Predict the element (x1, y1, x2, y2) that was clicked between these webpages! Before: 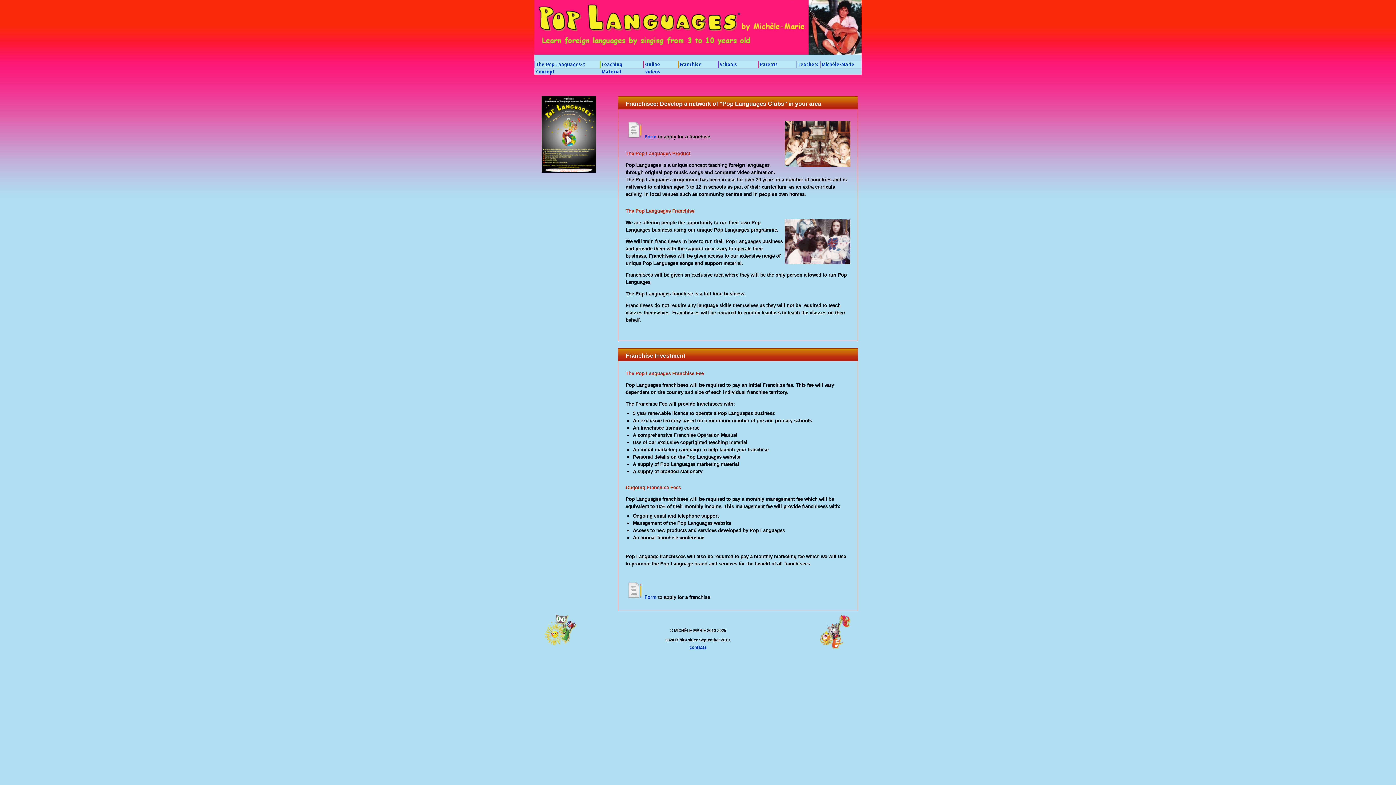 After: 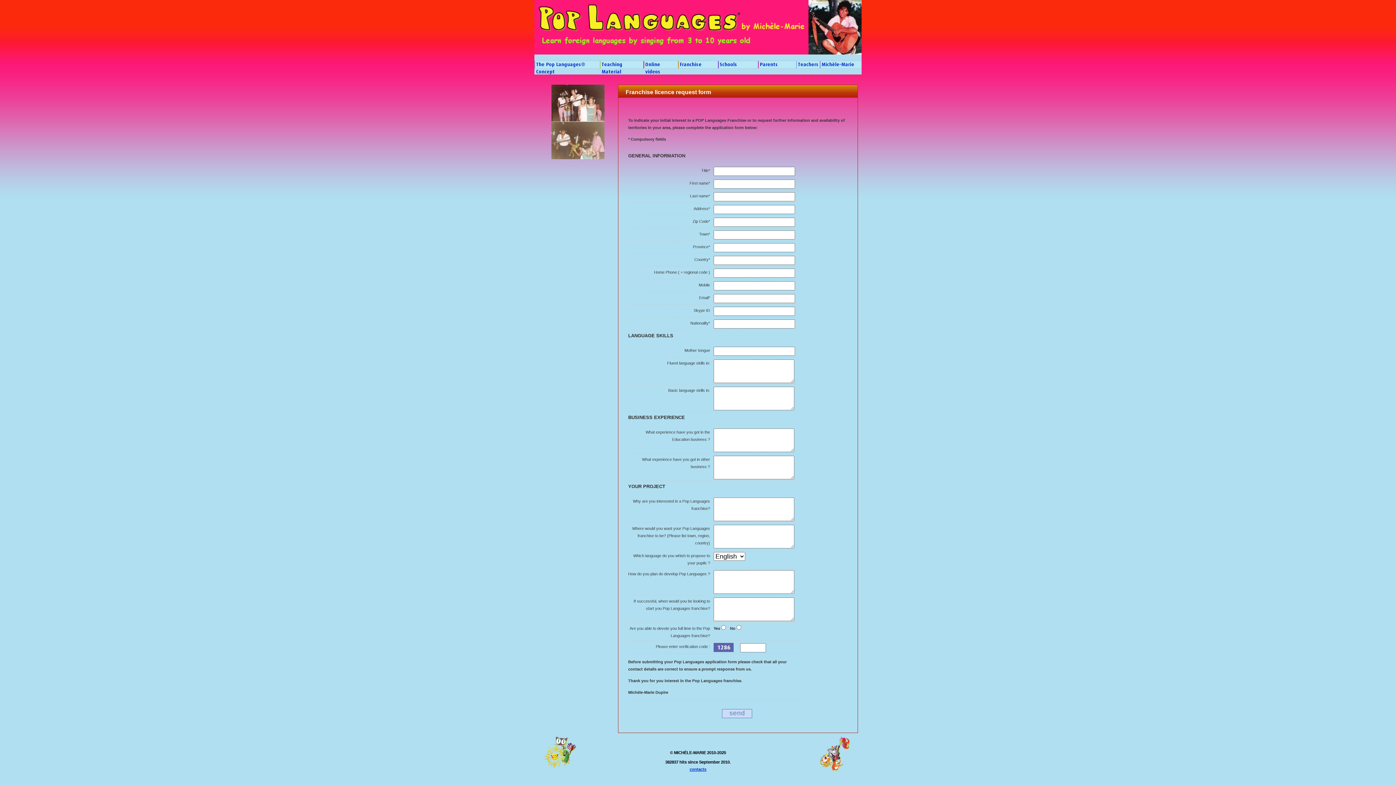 Action: label:  Form bbox: (625, 594, 656, 600)